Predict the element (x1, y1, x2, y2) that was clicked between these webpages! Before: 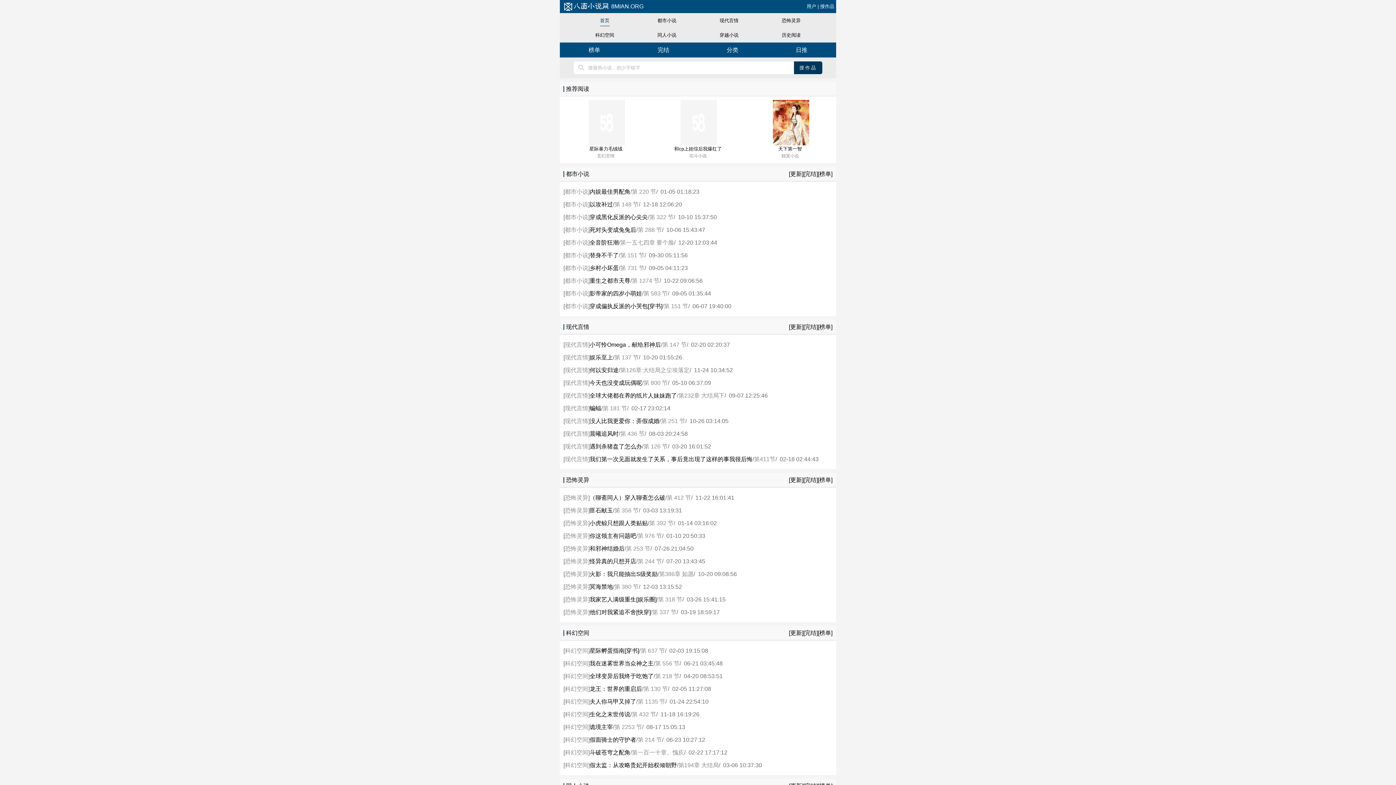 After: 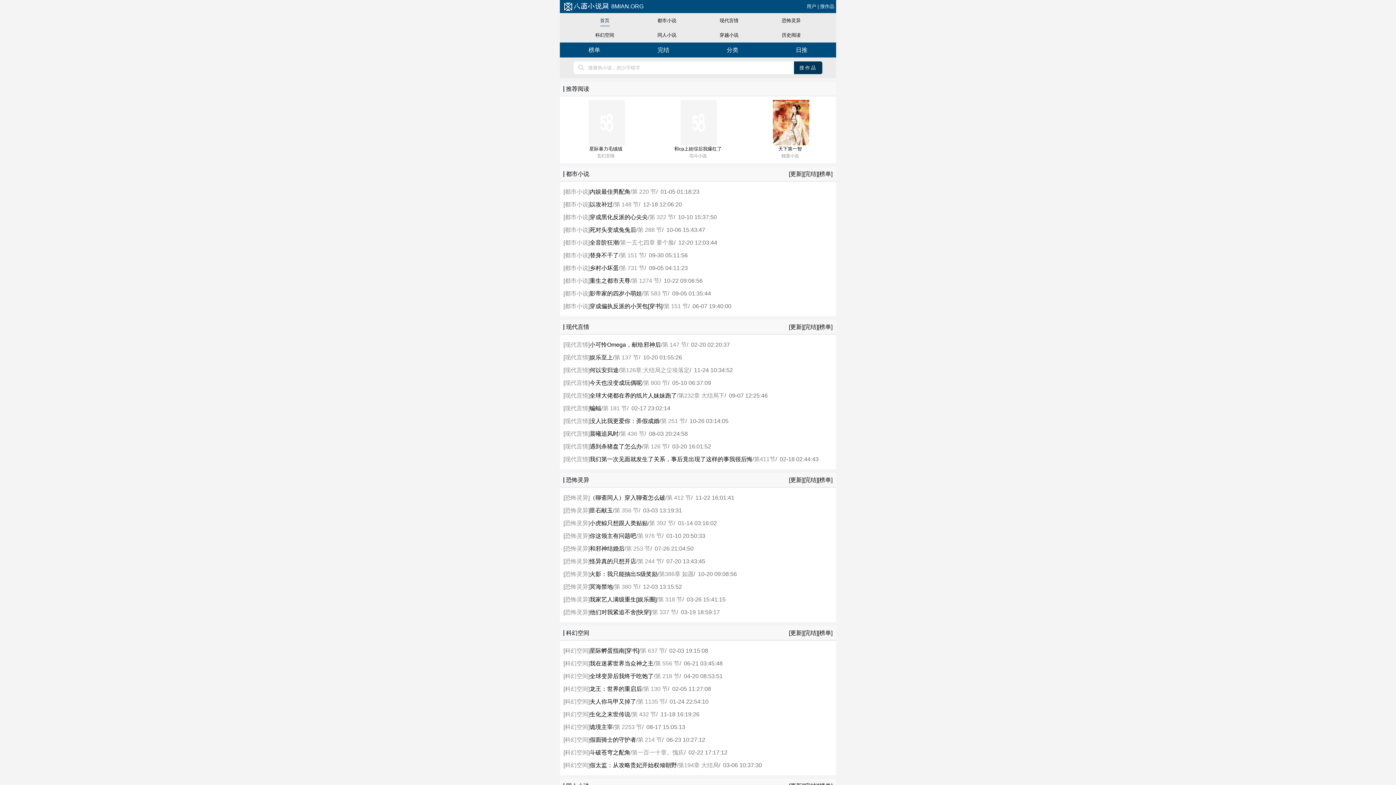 Action: bbox: (632, 188, 656, 195) label: 第 220 节